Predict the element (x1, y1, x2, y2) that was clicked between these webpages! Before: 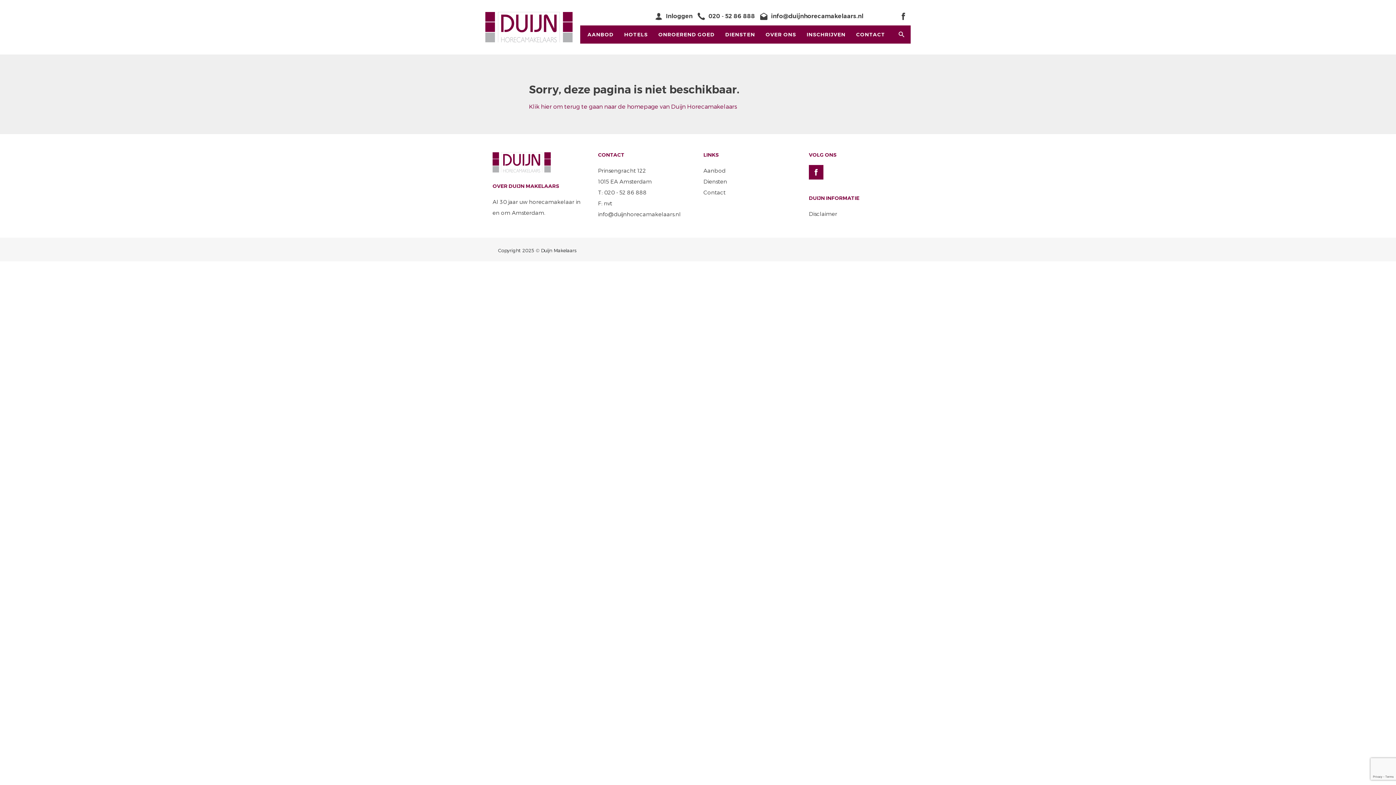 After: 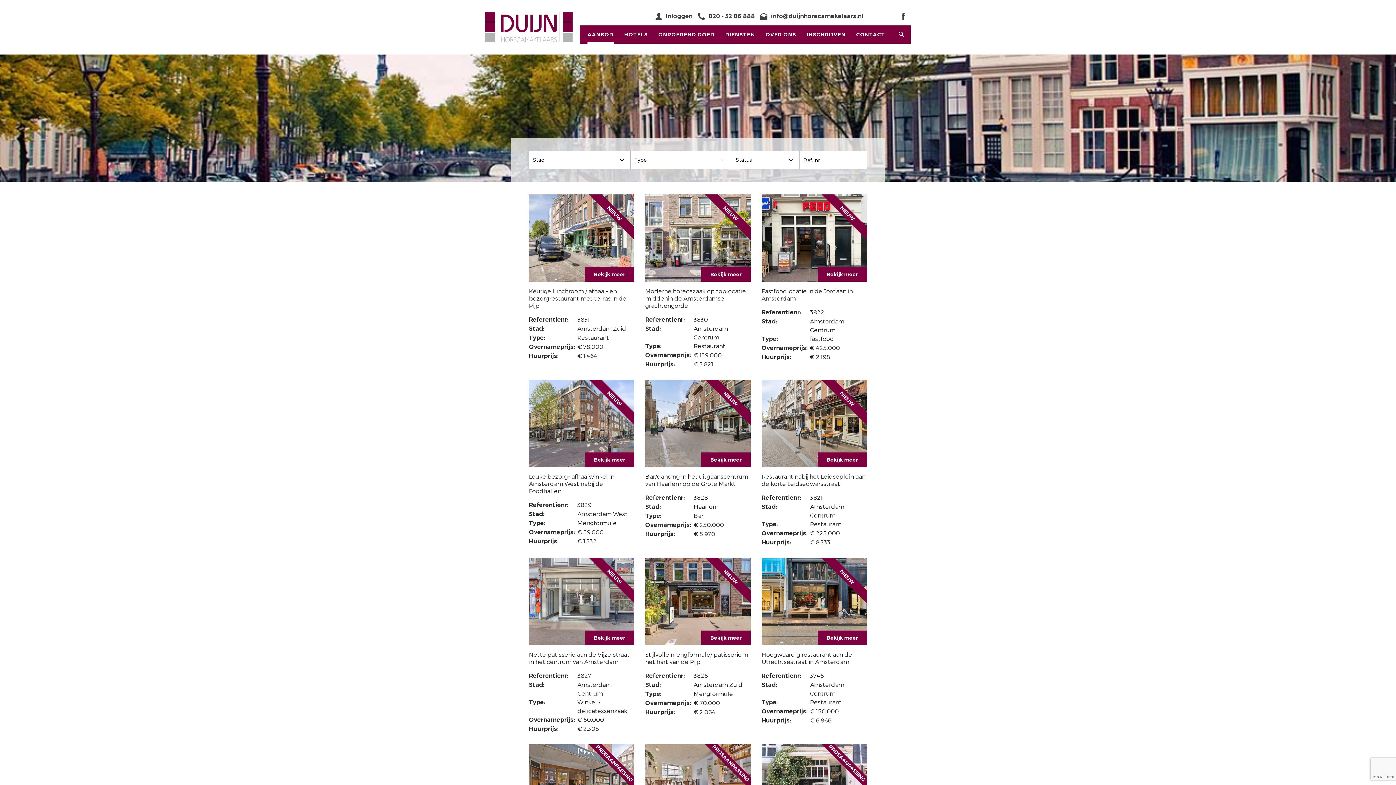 Action: bbox: (485, 22, 572, 29)